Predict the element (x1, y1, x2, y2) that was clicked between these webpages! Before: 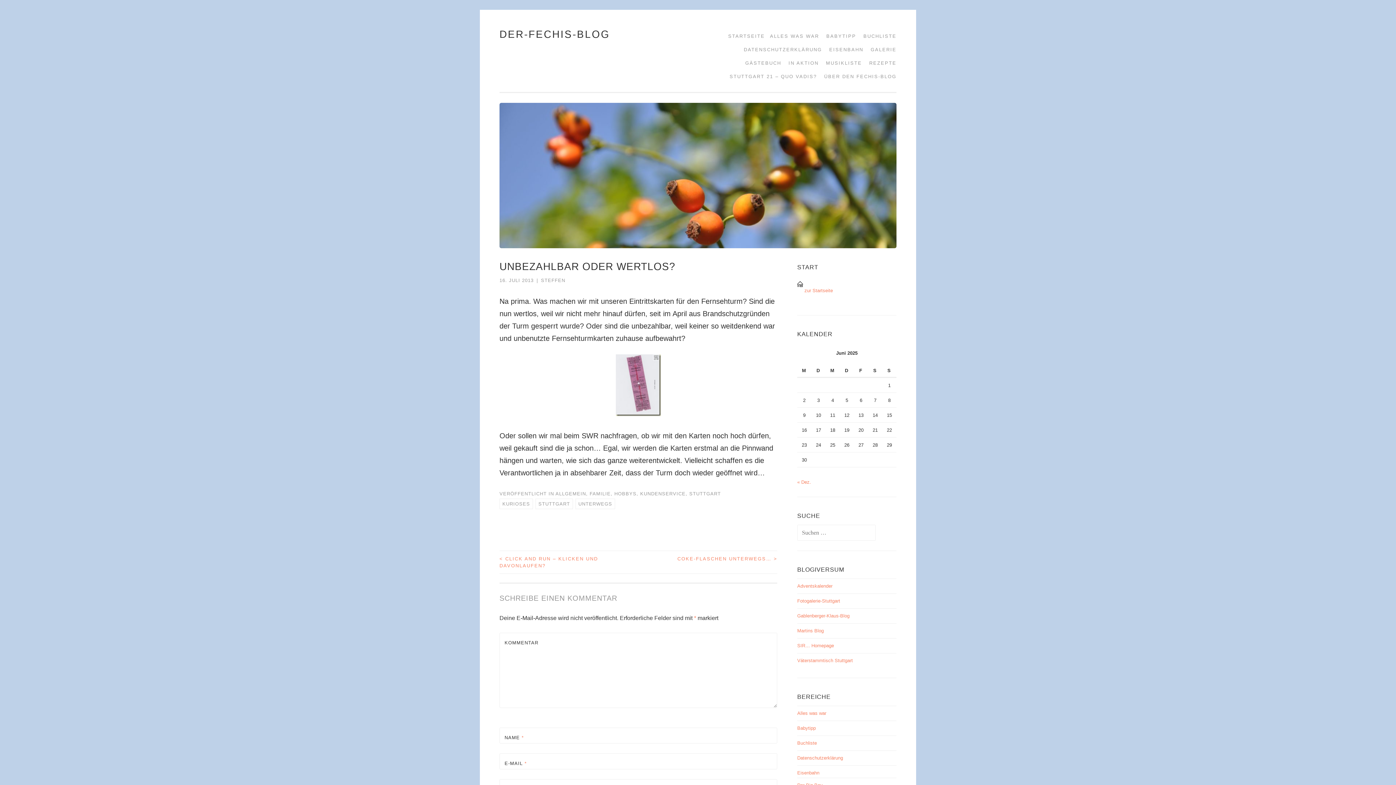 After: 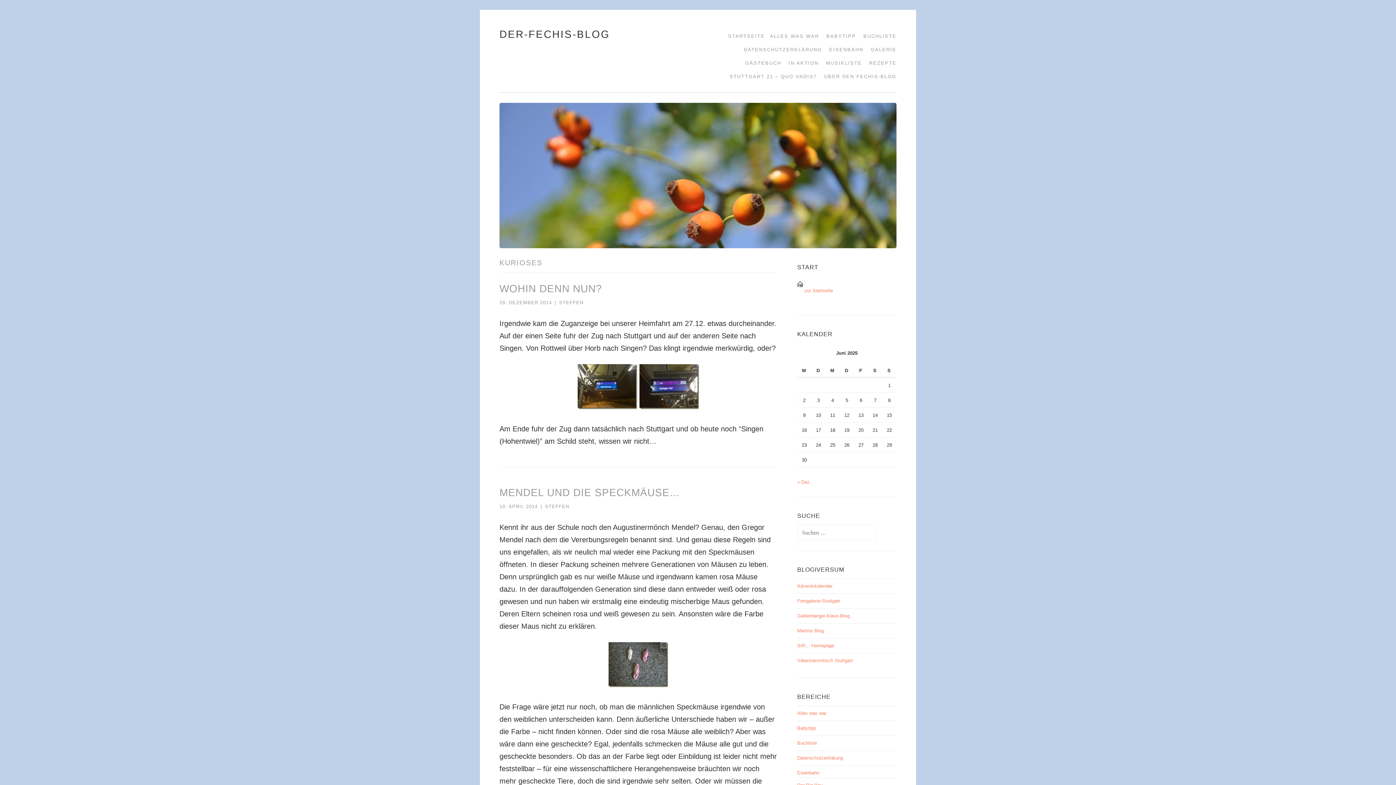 Action: bbox: (499, 498, 533, 509) label: KURIOSES